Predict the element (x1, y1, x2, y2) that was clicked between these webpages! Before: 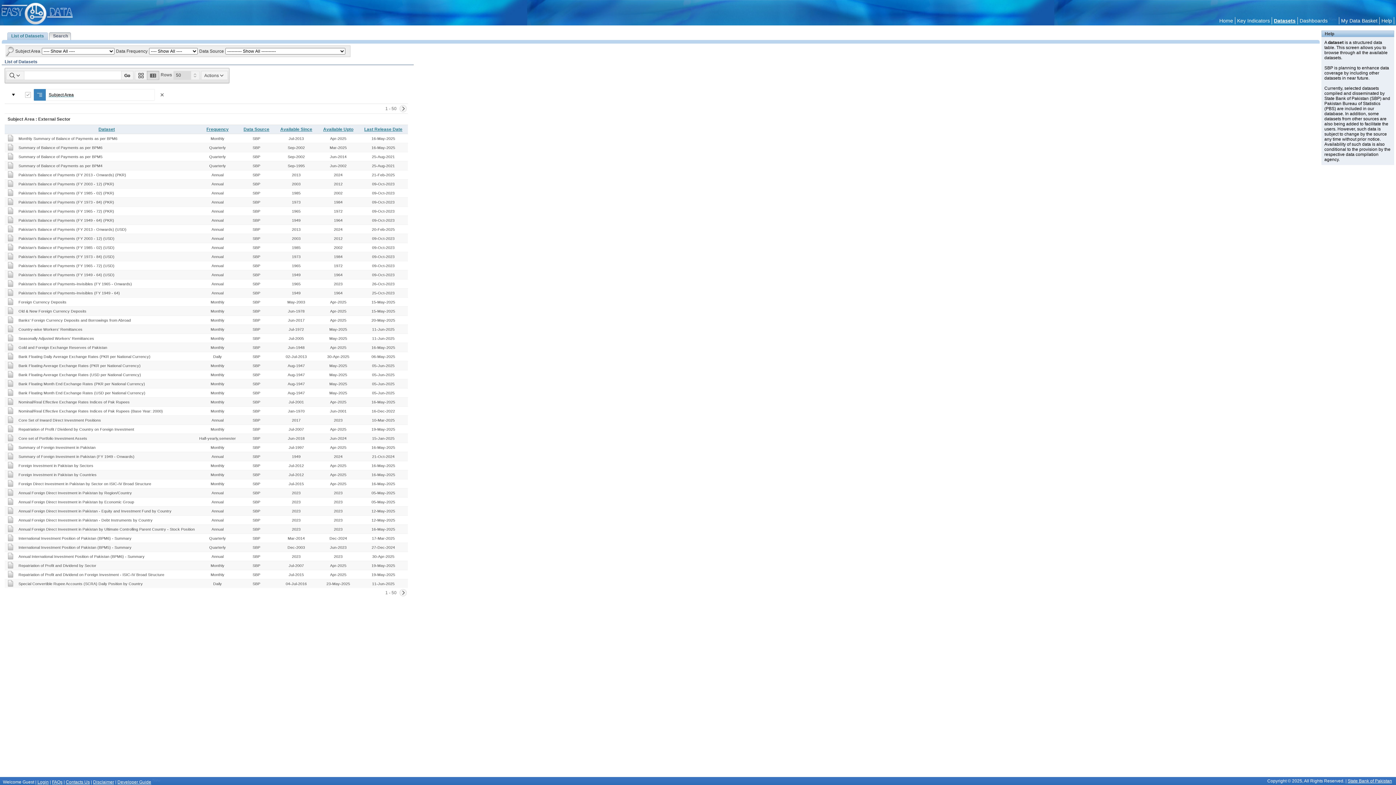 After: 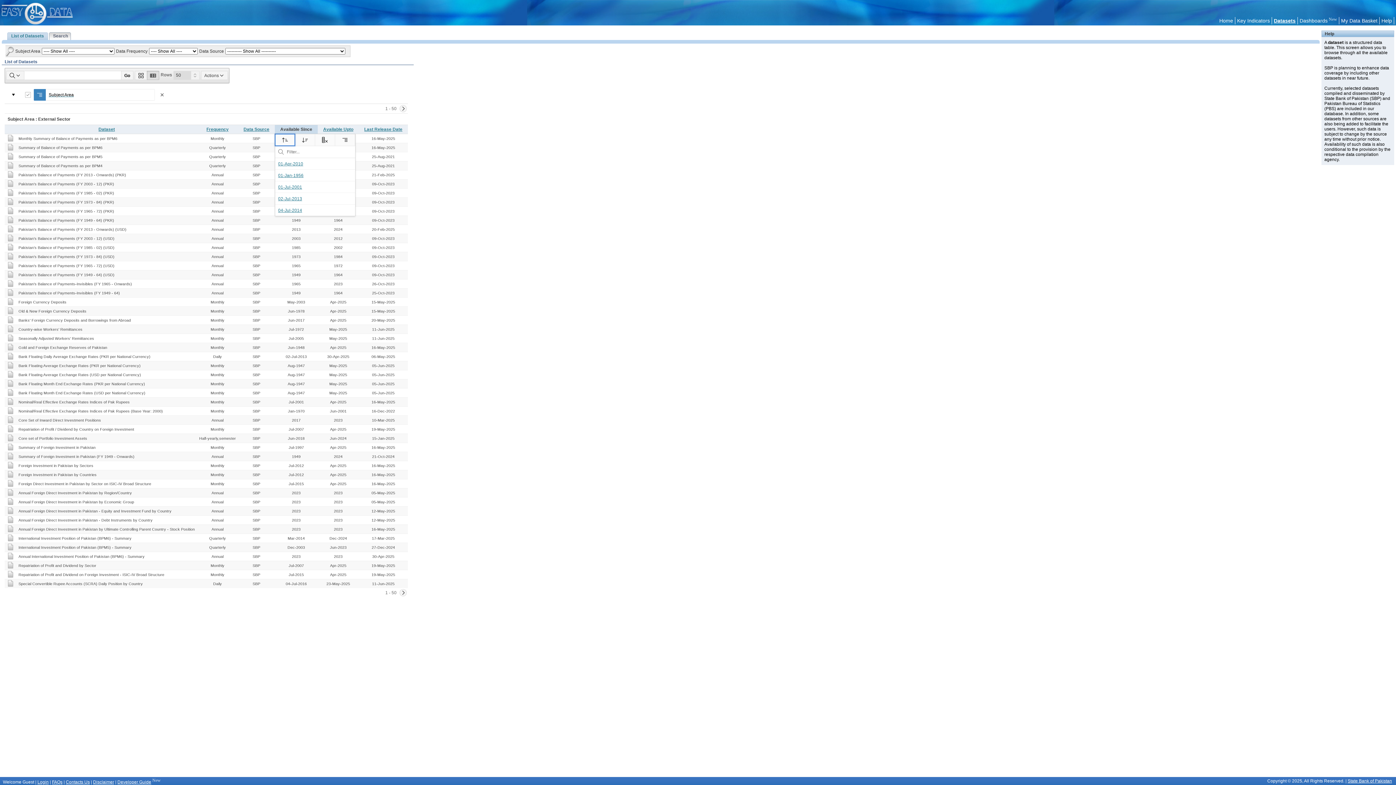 Action: bbox: (274, 125, 317, 133) label: Available Since